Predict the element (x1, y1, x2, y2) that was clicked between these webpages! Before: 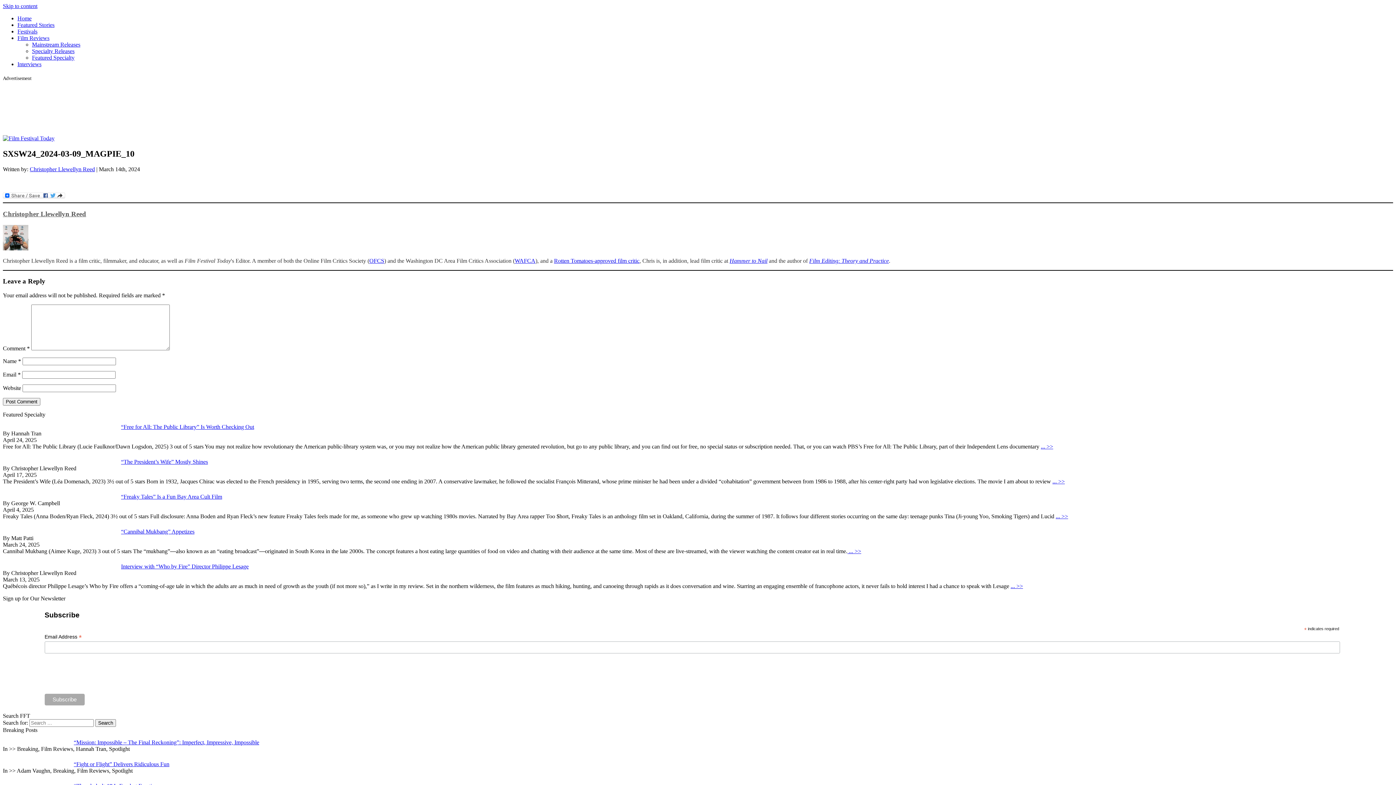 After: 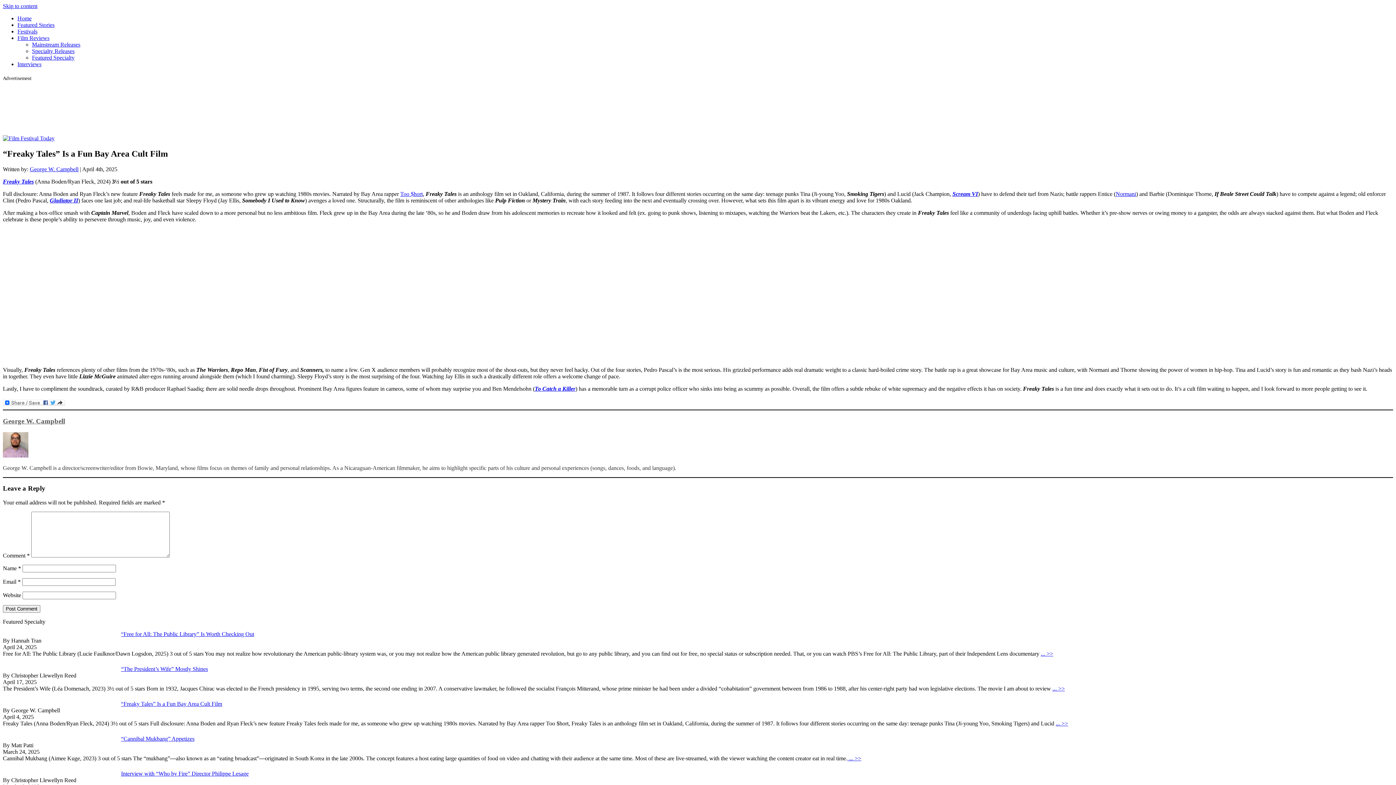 Action: bbox: (121, 493, 222, 500) label: “Freaky Tales” Is a Fun Bay Area Cult Film